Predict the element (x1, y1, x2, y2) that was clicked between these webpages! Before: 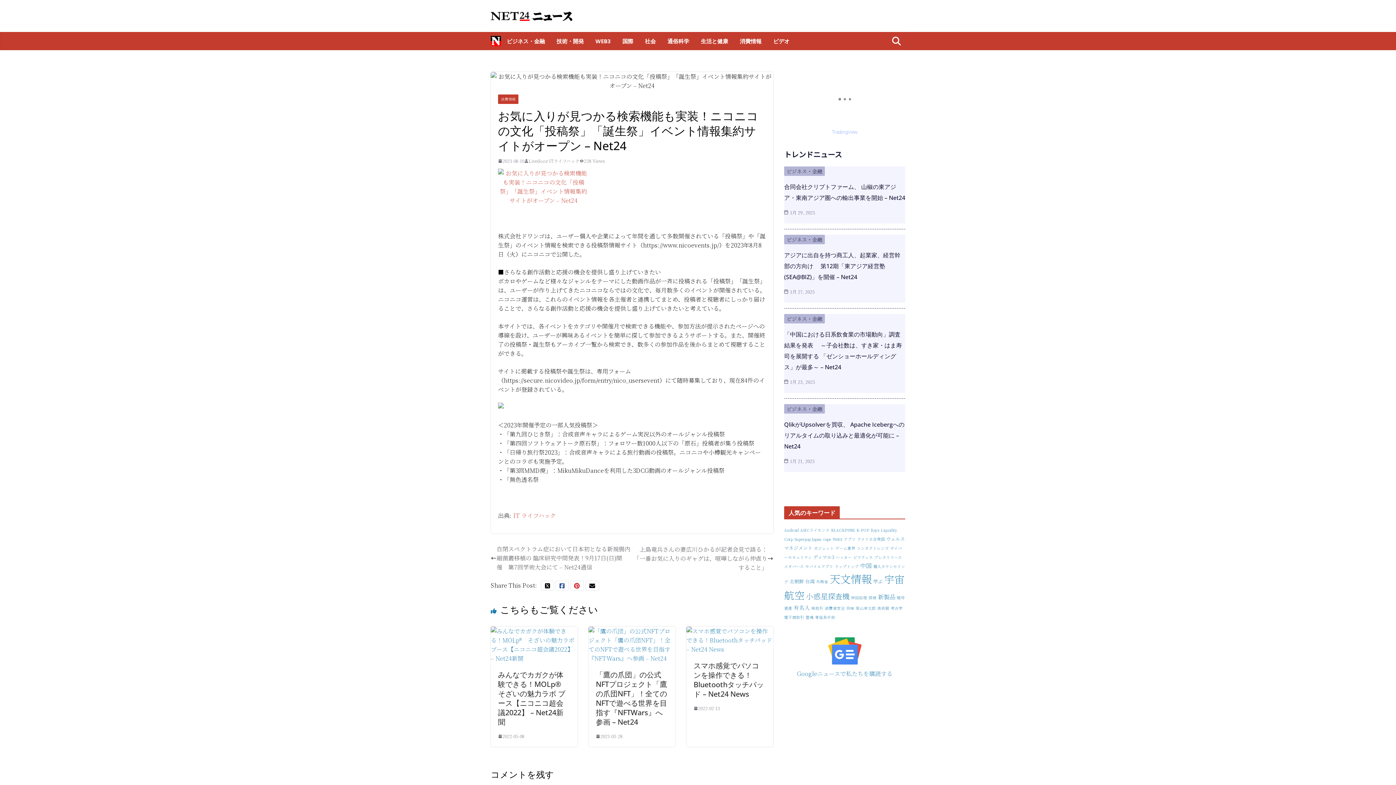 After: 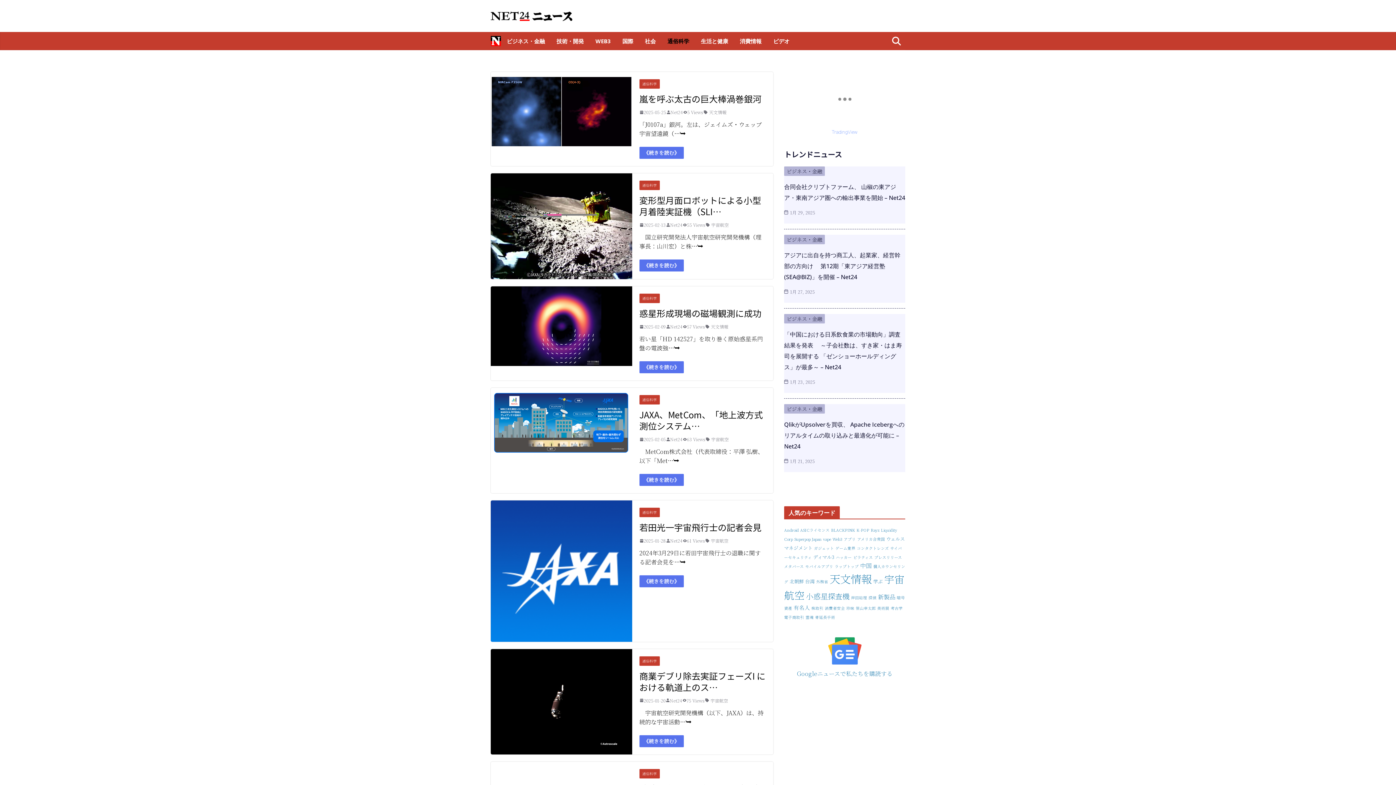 Action: label: 通俗科学 bbox: (667, 35, 689, 46)